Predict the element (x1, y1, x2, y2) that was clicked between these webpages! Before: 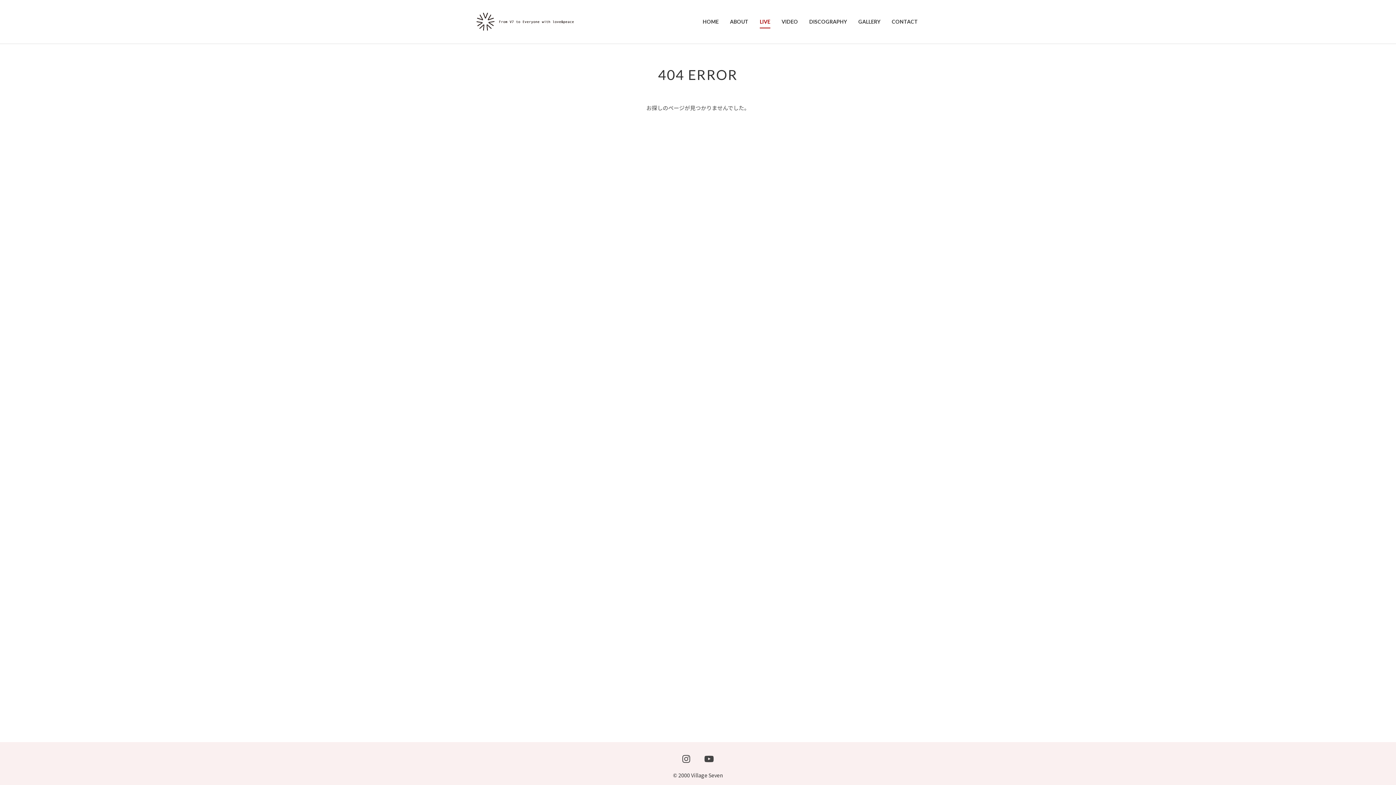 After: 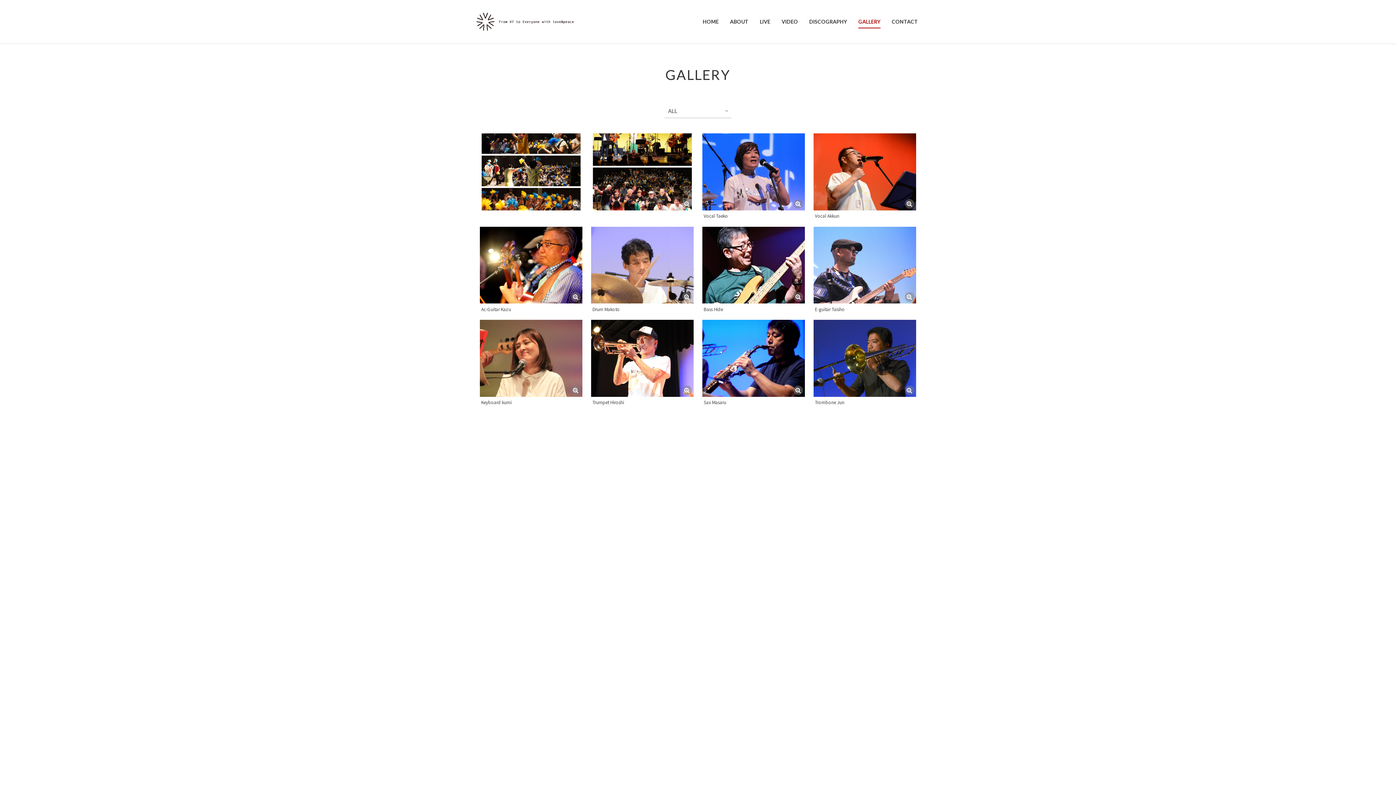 Action: label: GALLERY bbox: (853, 16, 886, 26)